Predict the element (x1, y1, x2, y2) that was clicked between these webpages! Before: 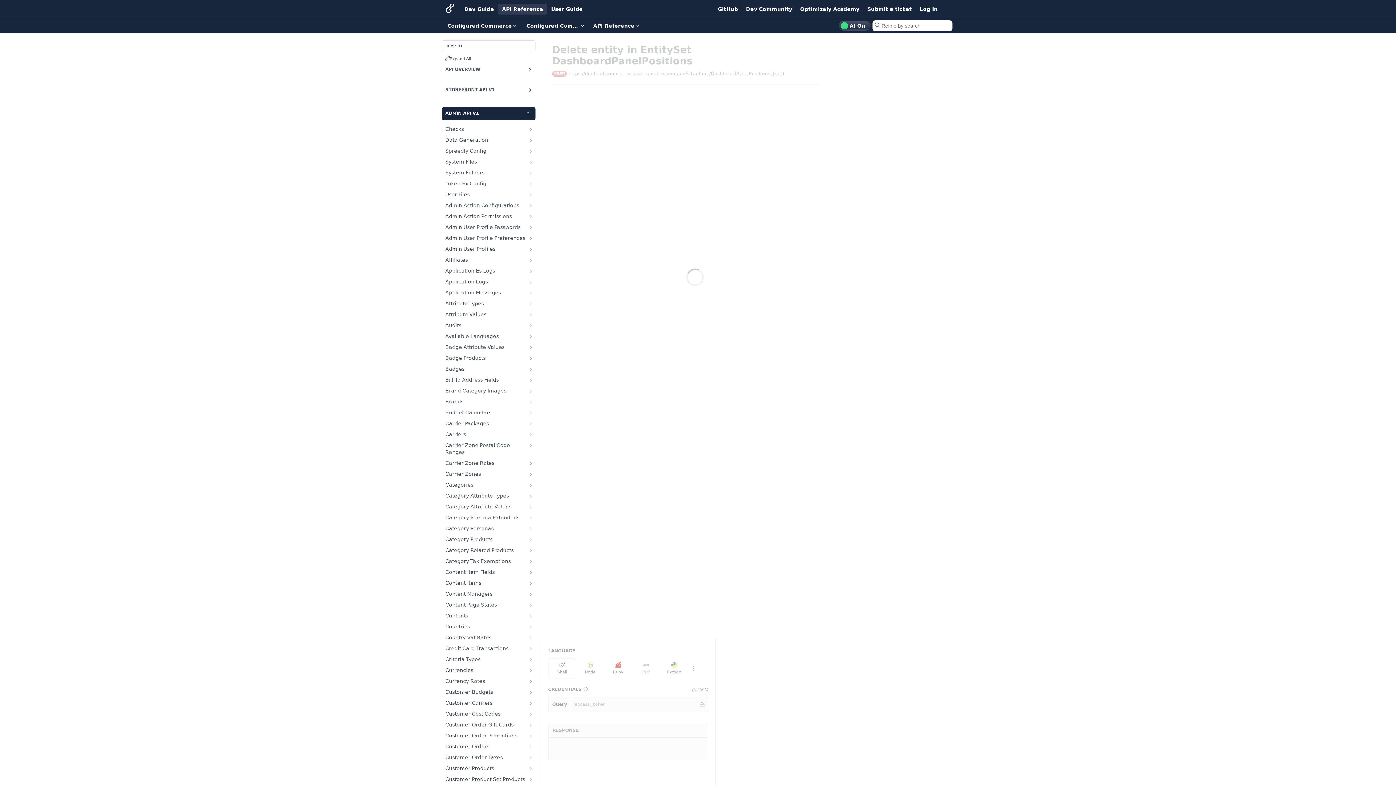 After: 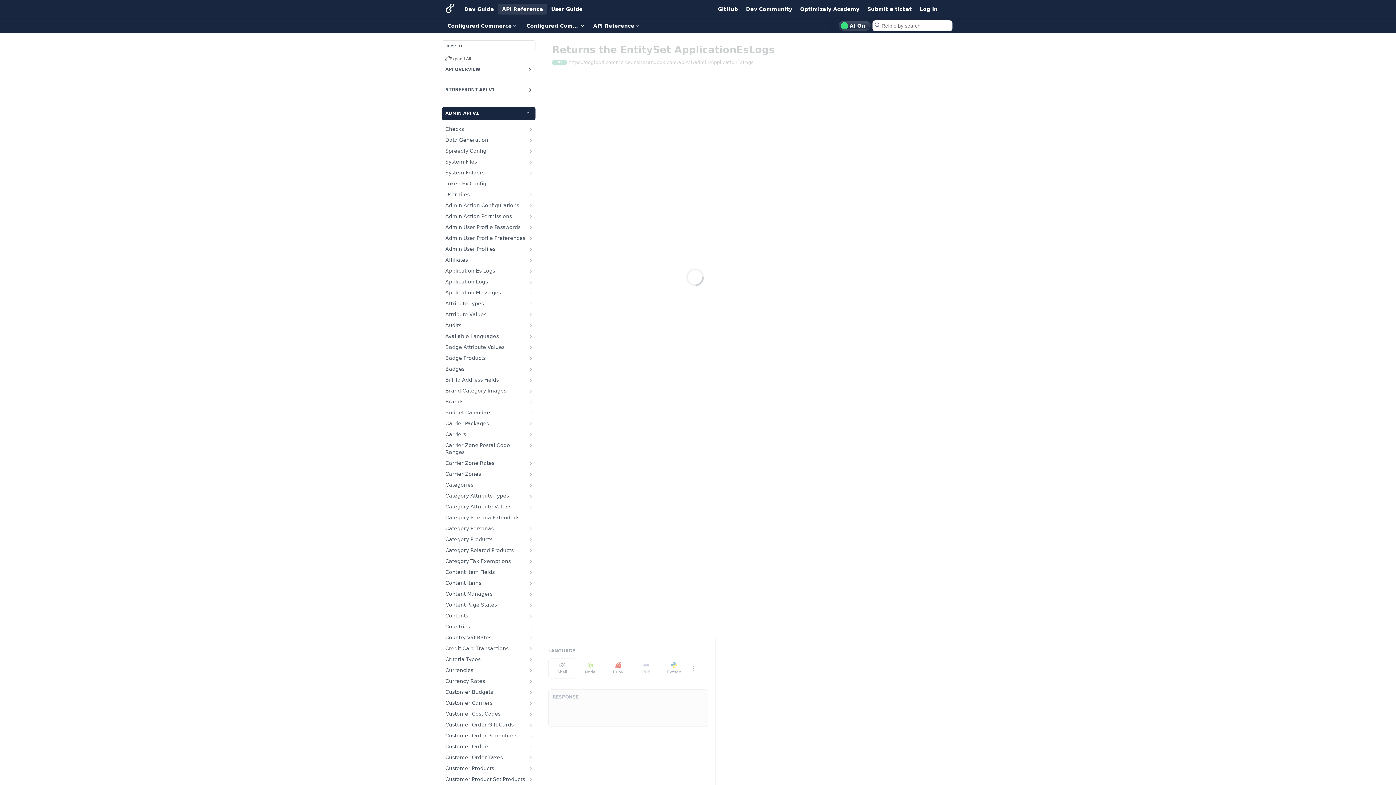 Action: label: Show subpages for Application Es Logs bbox: (528, 268, 533, 274)